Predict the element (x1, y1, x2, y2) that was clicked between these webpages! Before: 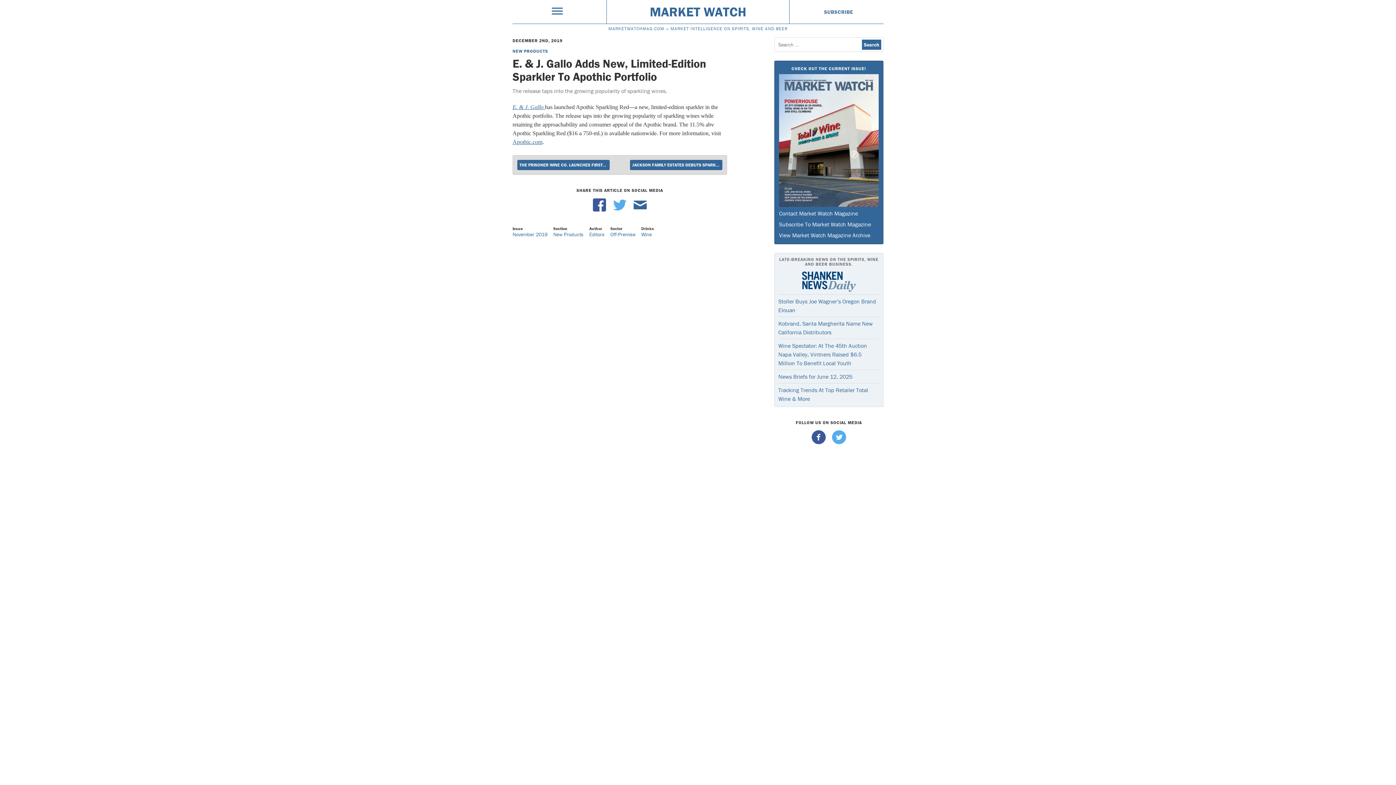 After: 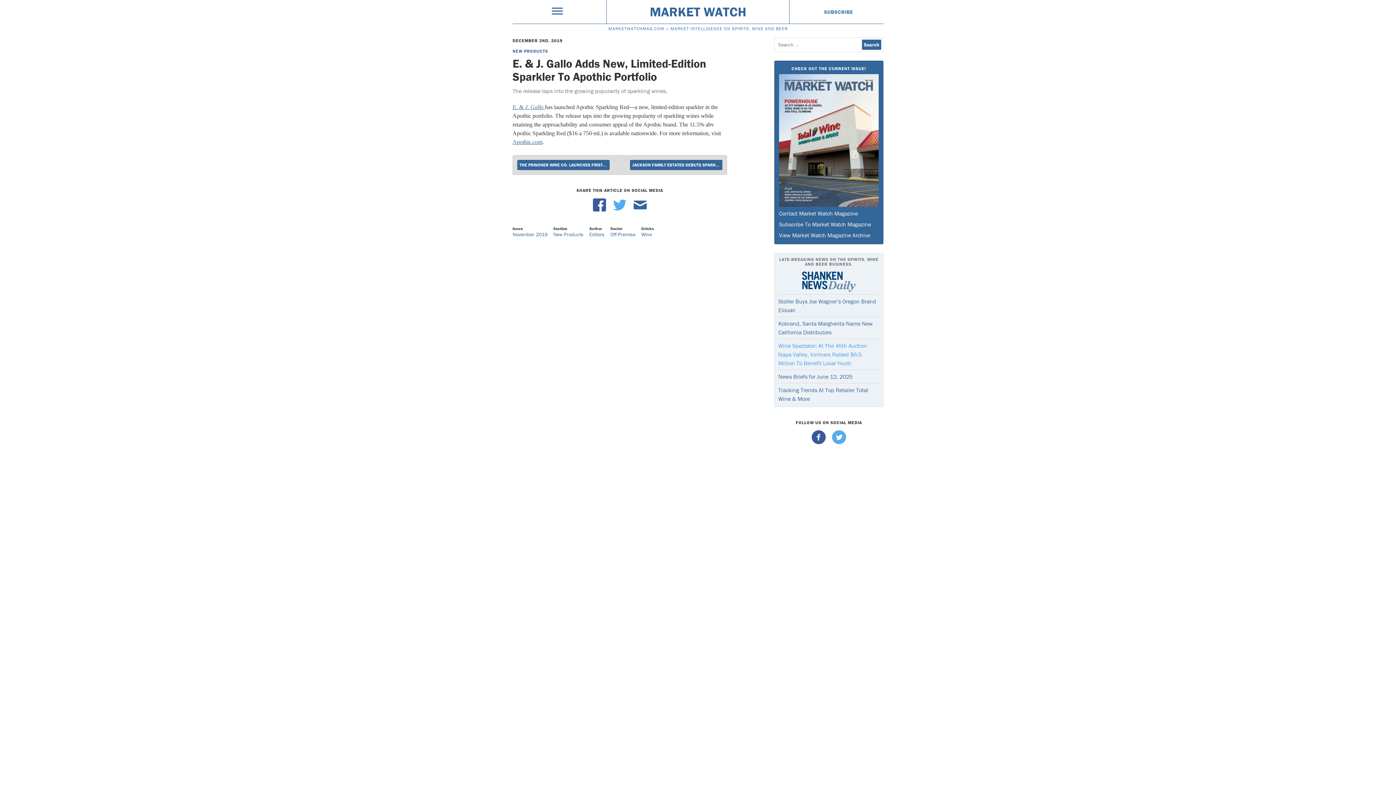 Action: bbox: (778, 342, 867, 366) label: Wine Spectator: At The 45th Auction Napa Valley, Vintners Raised $6.5 Million To Benefit Local Youth